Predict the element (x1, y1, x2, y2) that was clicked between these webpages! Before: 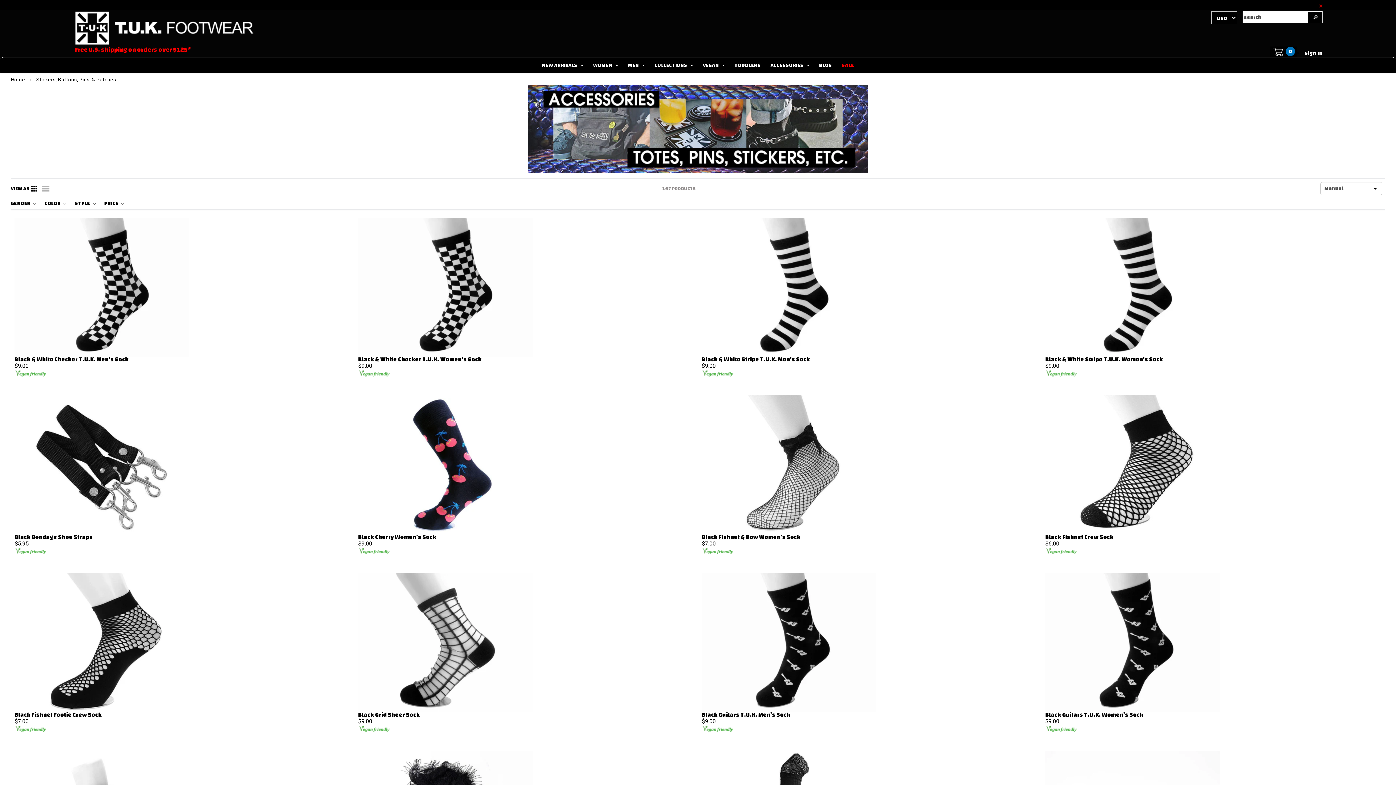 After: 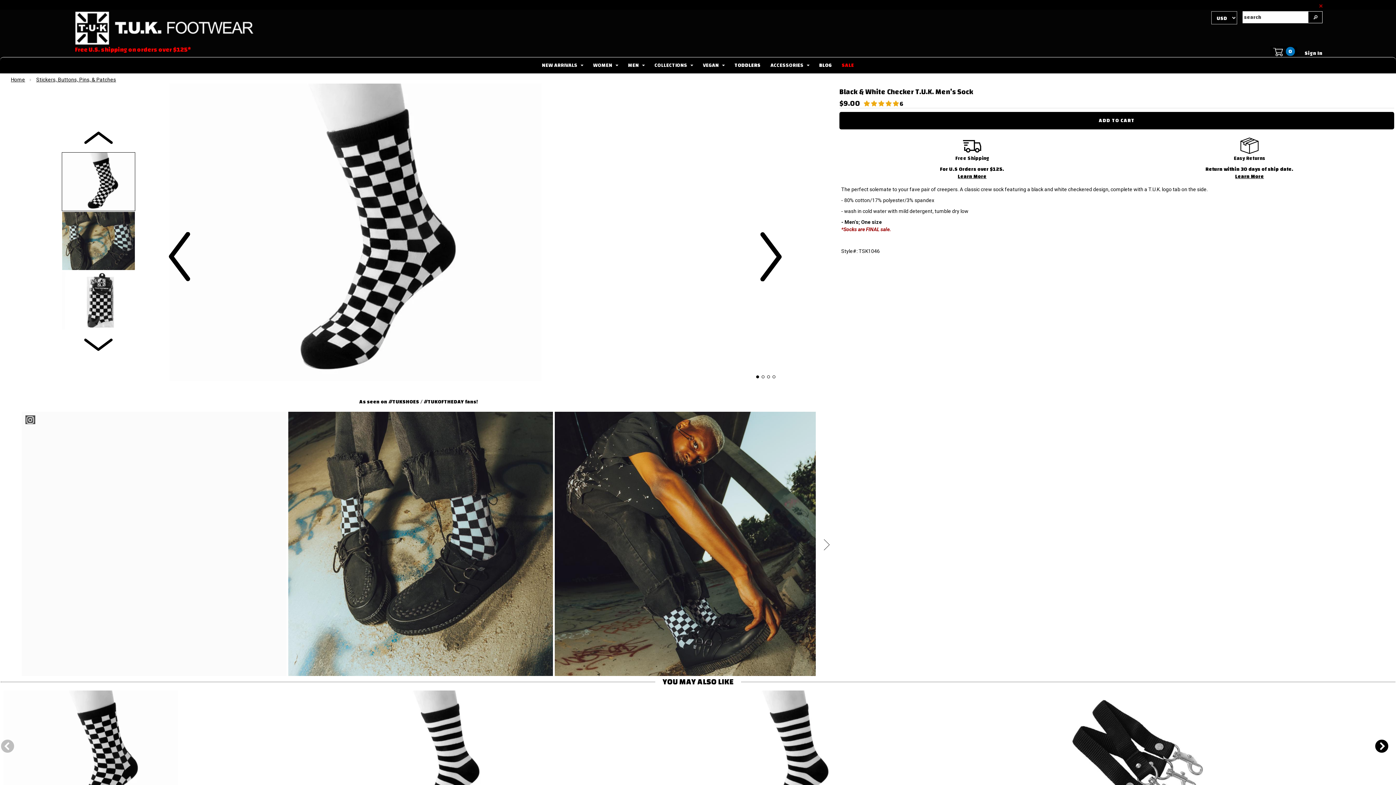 Action: label: Black & White Checker T.U.K. Men’s Sock bbox: (14, 357, 350, 362)